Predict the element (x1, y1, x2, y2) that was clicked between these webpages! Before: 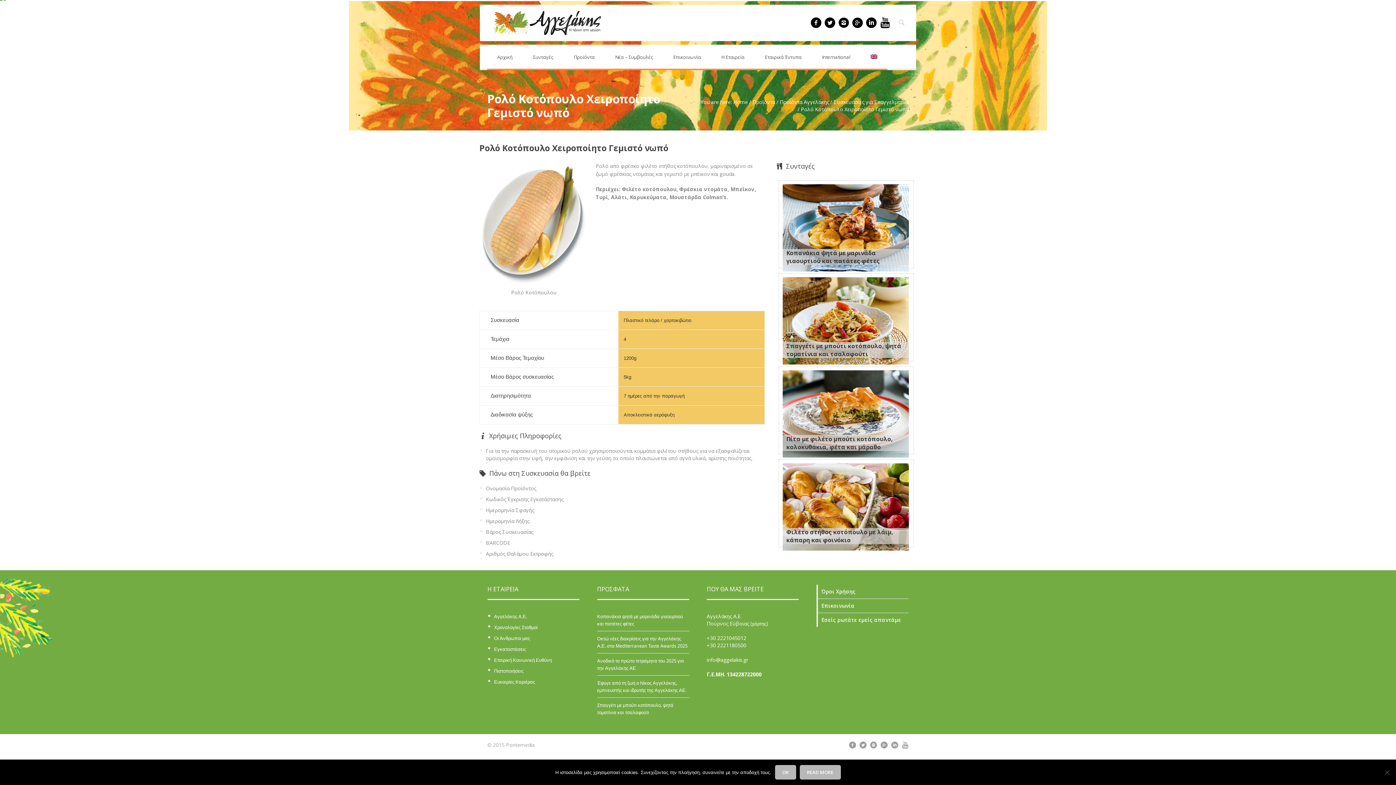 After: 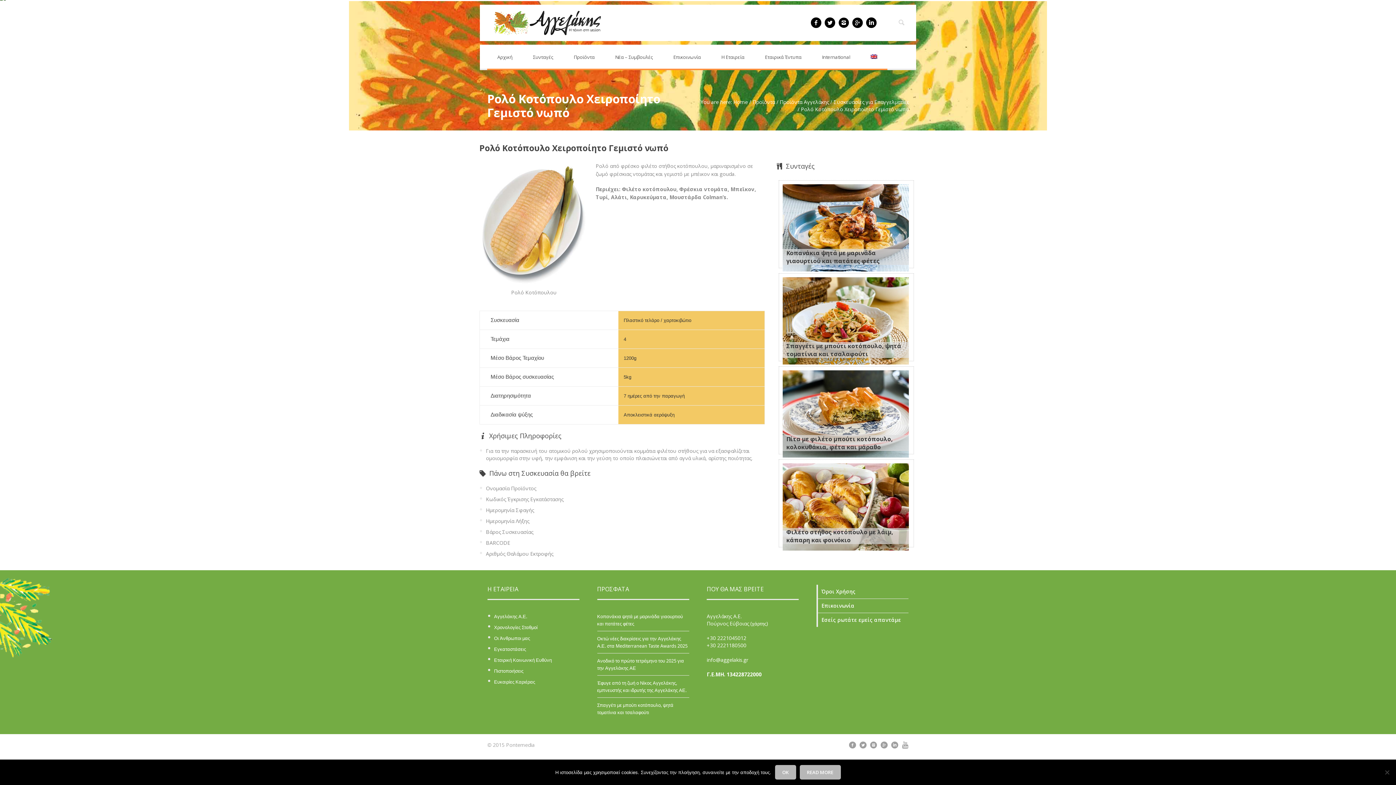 Action: bbox: (880, 17, 890, 28)